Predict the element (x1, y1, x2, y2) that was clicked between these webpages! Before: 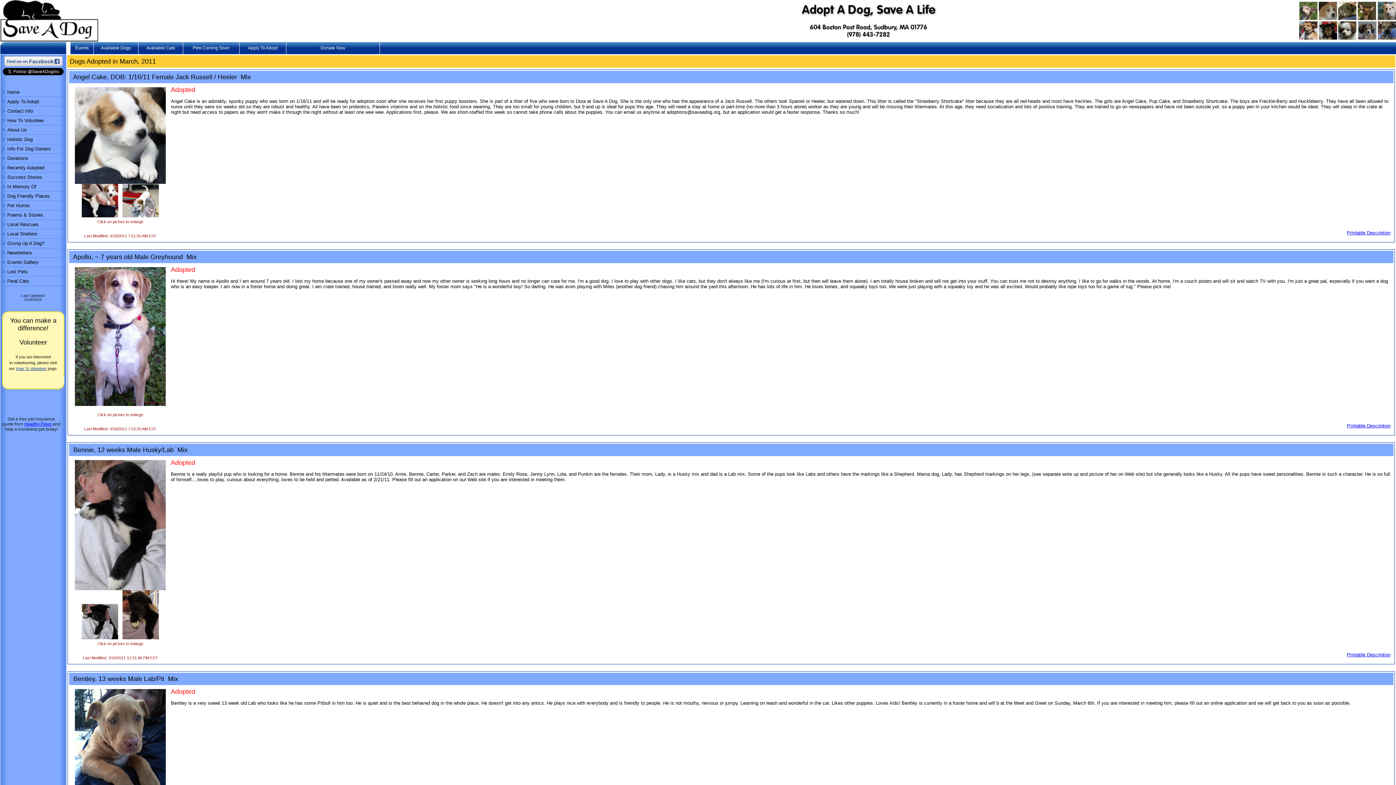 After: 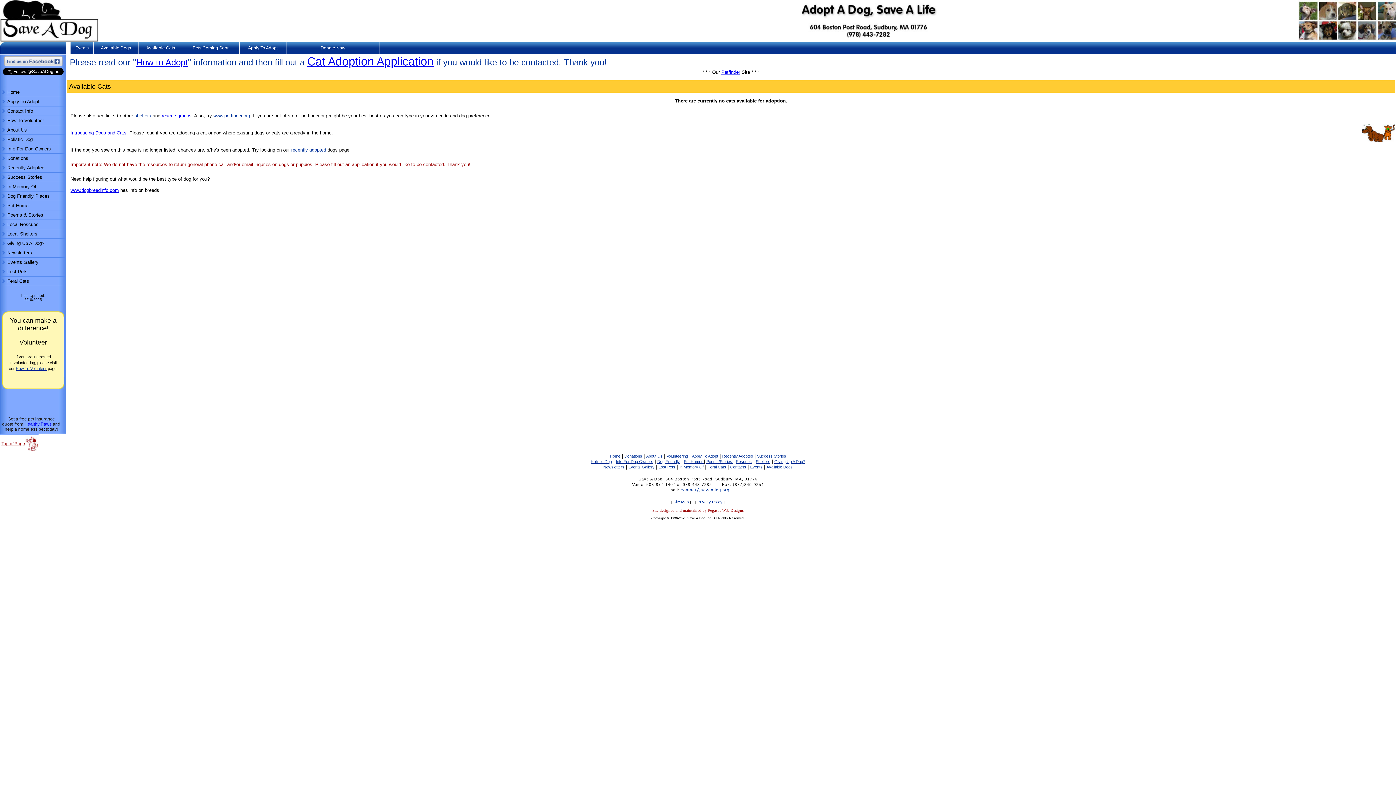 Action: bbox: (146, 45, 175, 50) label: Available Cats